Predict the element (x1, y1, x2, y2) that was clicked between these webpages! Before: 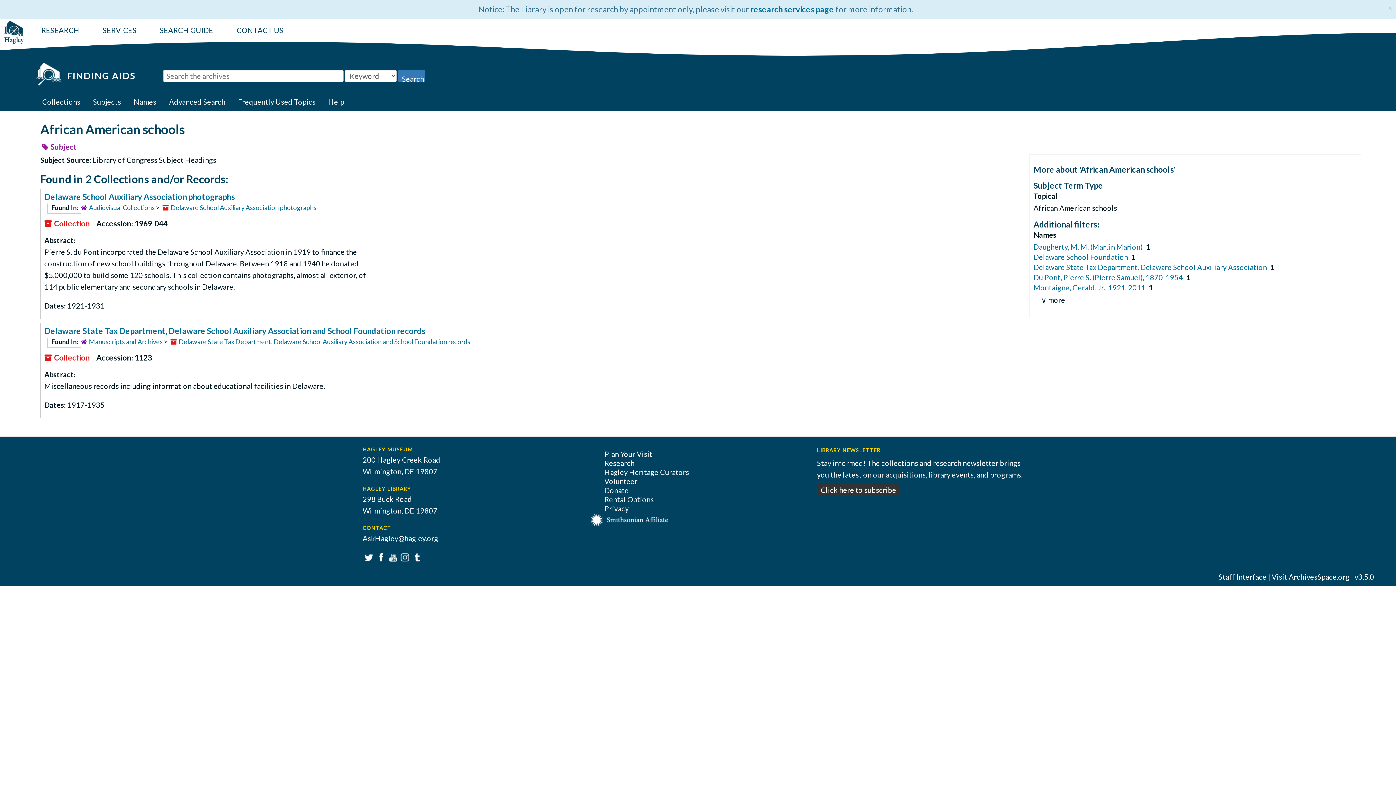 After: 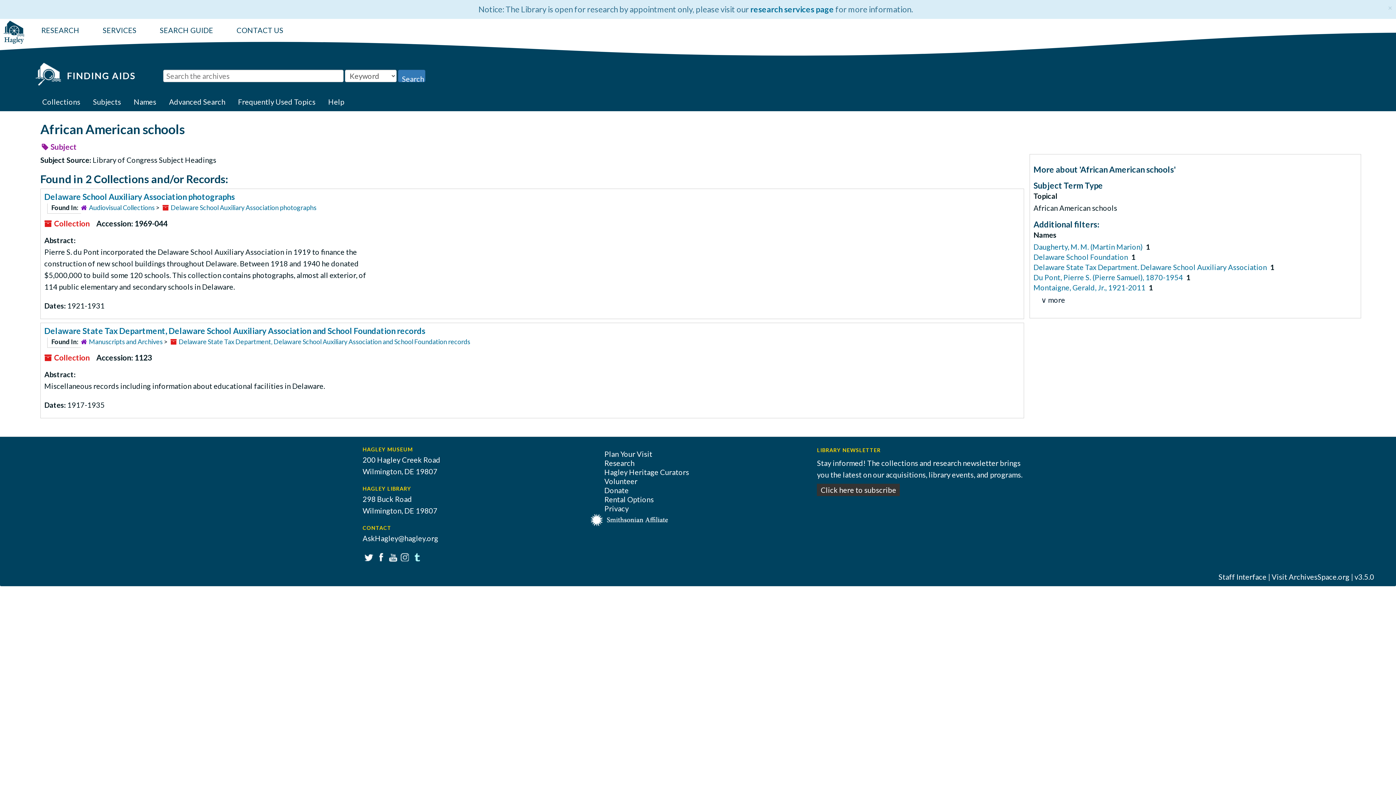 Action: label: Tumblr bbox: (410, 551, 421, 562)